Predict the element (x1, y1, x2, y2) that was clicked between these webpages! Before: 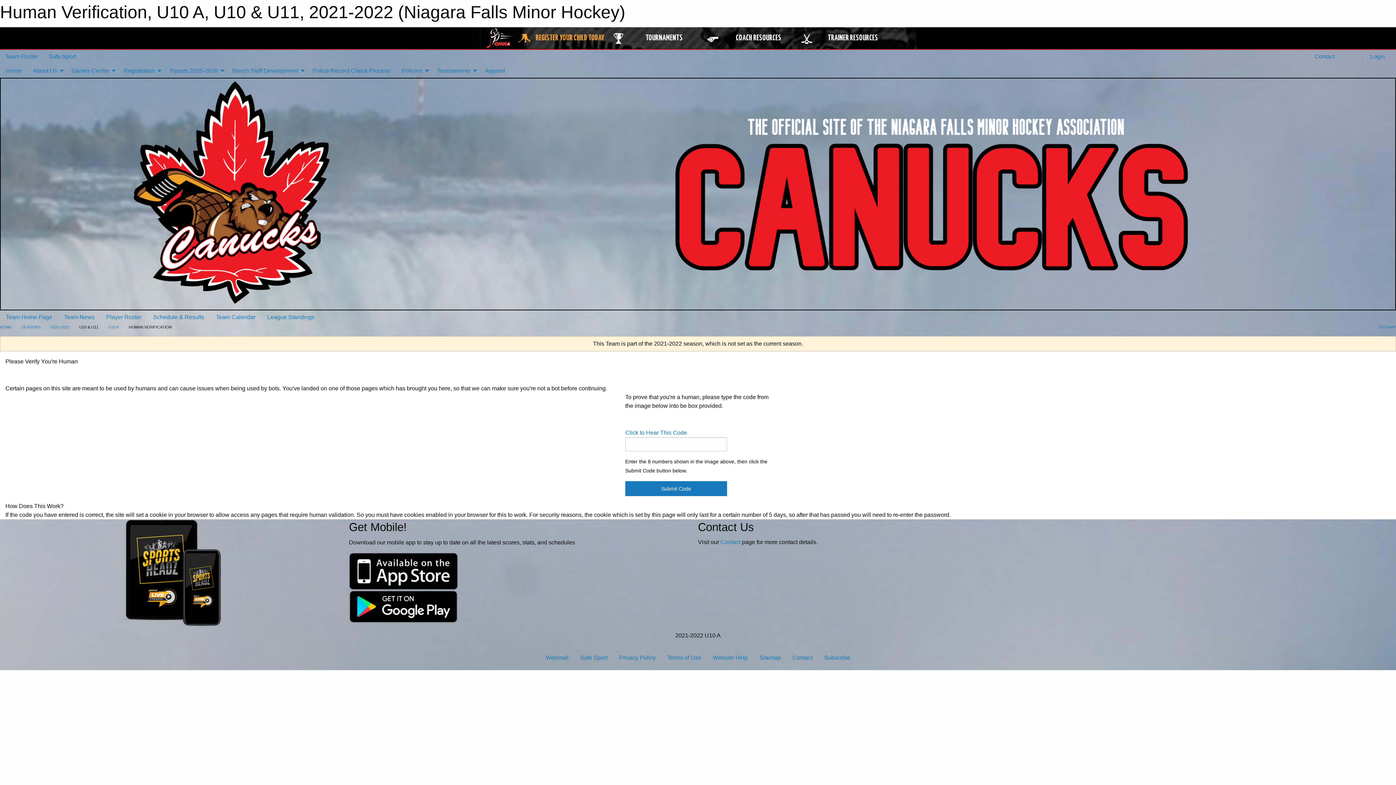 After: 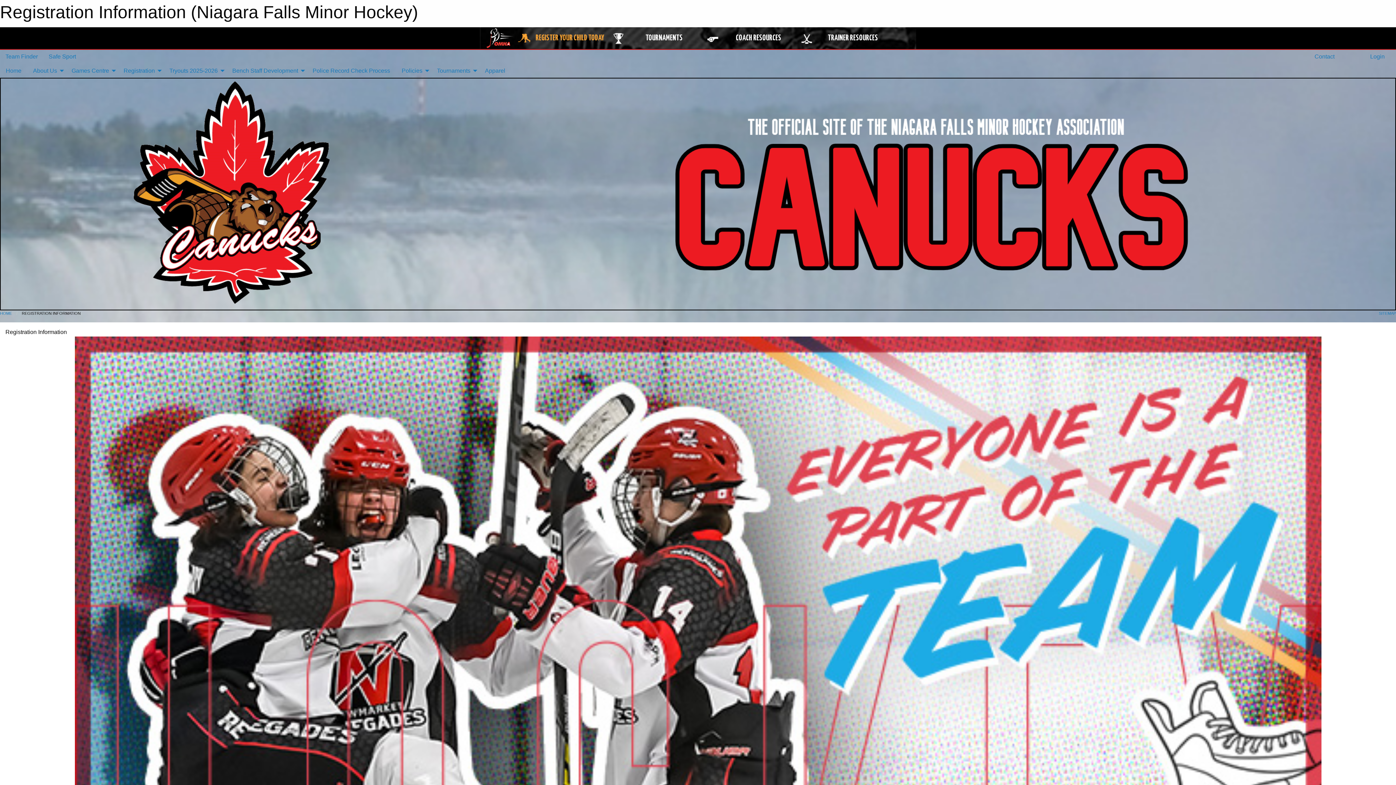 Action: label: REGISTER YOUR CHILD TODAY bbox: (515, 27, 609, 49)